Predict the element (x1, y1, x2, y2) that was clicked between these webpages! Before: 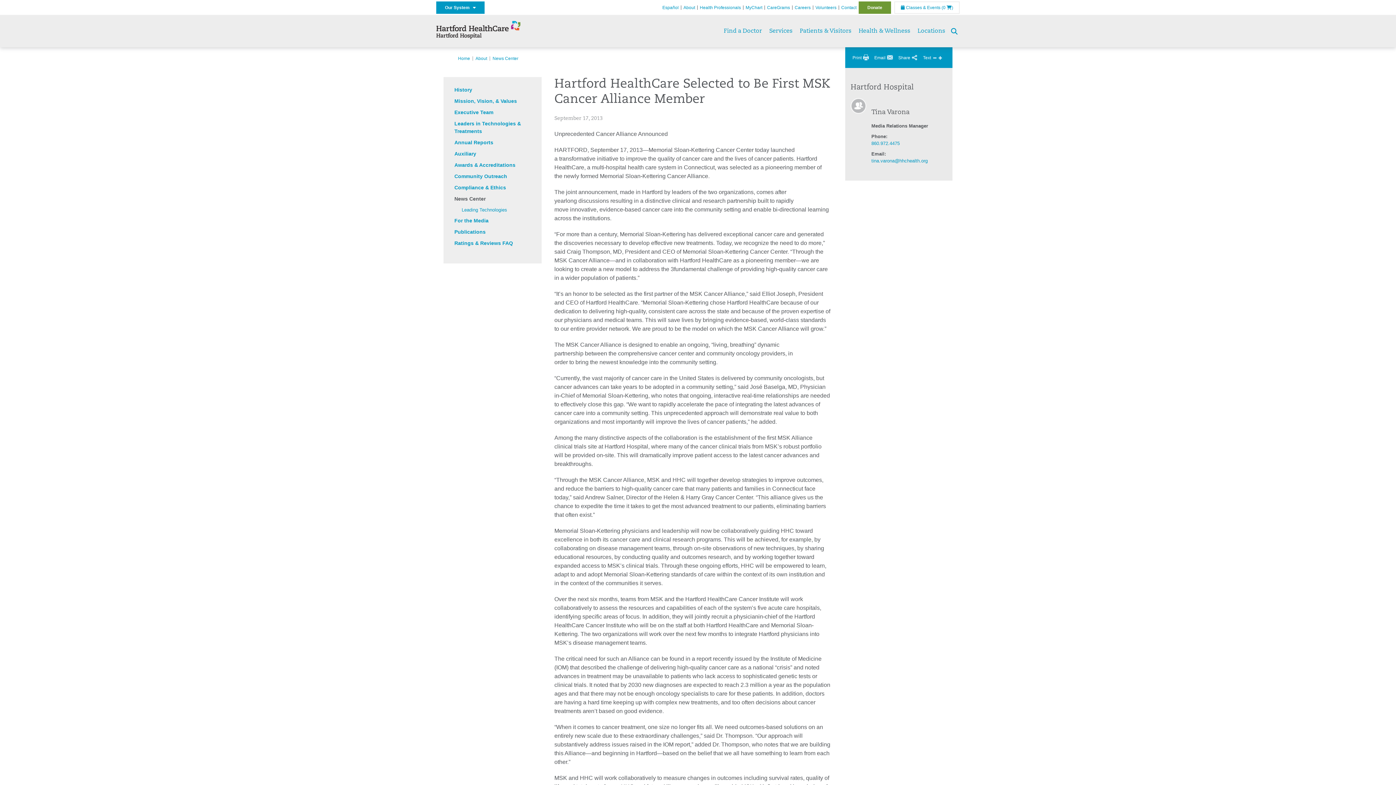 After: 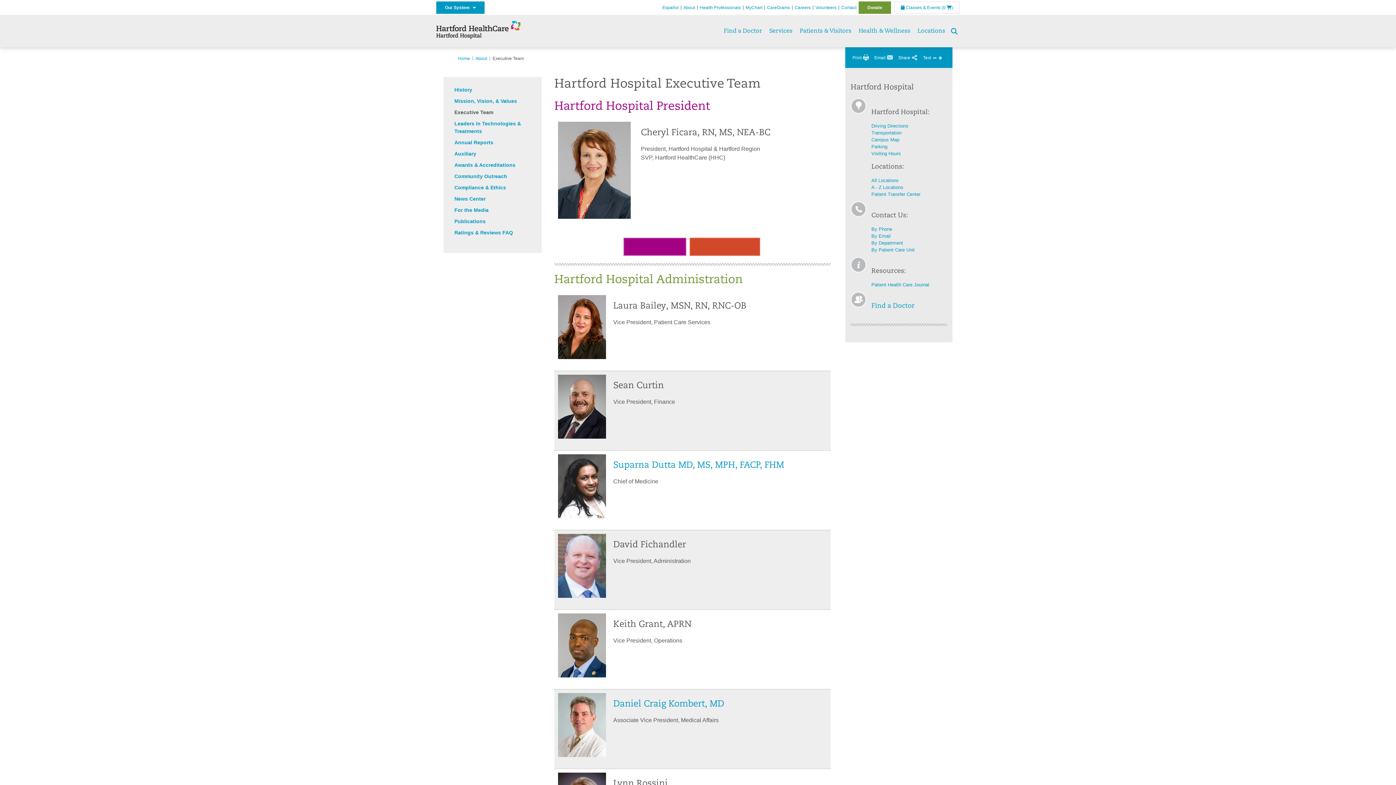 Action: label: Executive Team bbox: (454, 109, 493, 115)